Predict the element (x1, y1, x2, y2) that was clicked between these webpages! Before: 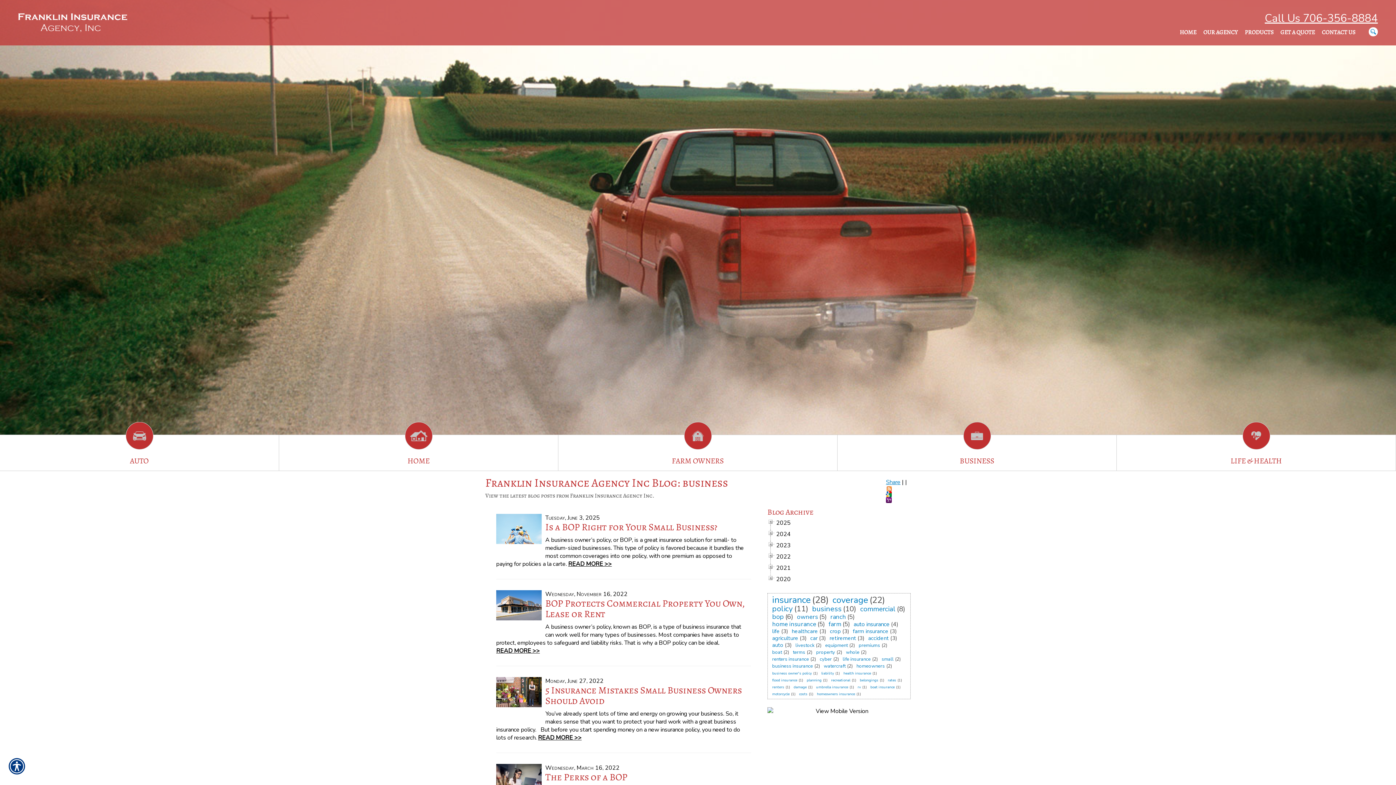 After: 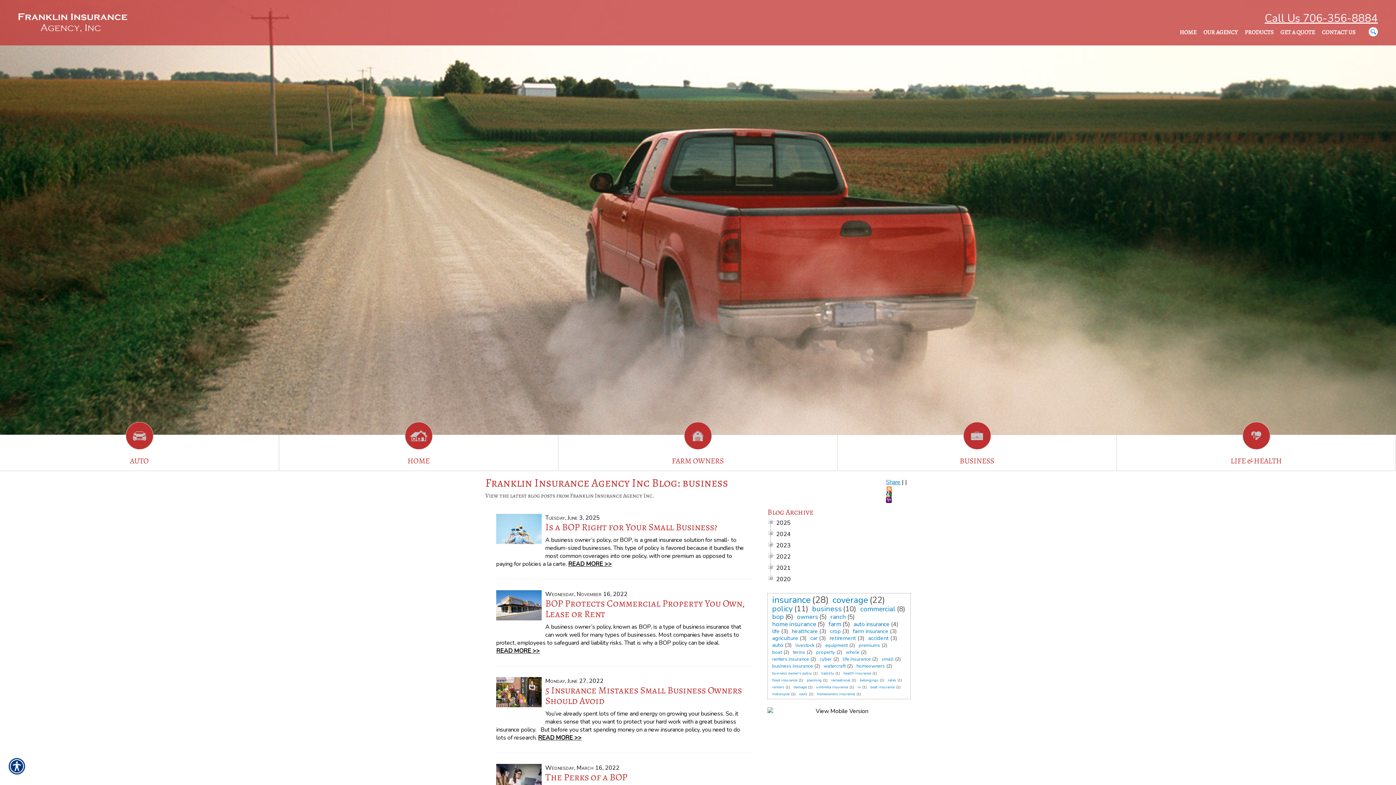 Action: bbox: (810, 603, 843, 614) label: business